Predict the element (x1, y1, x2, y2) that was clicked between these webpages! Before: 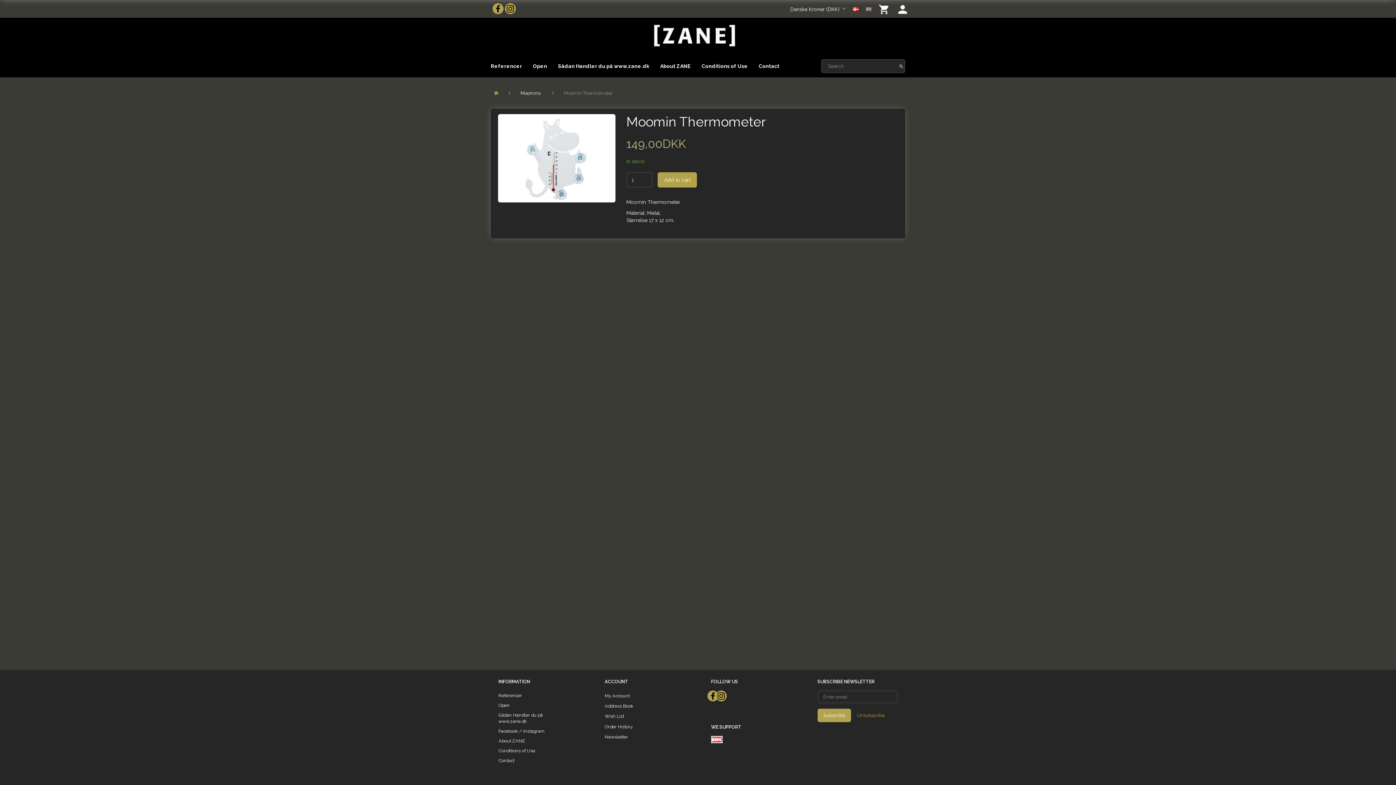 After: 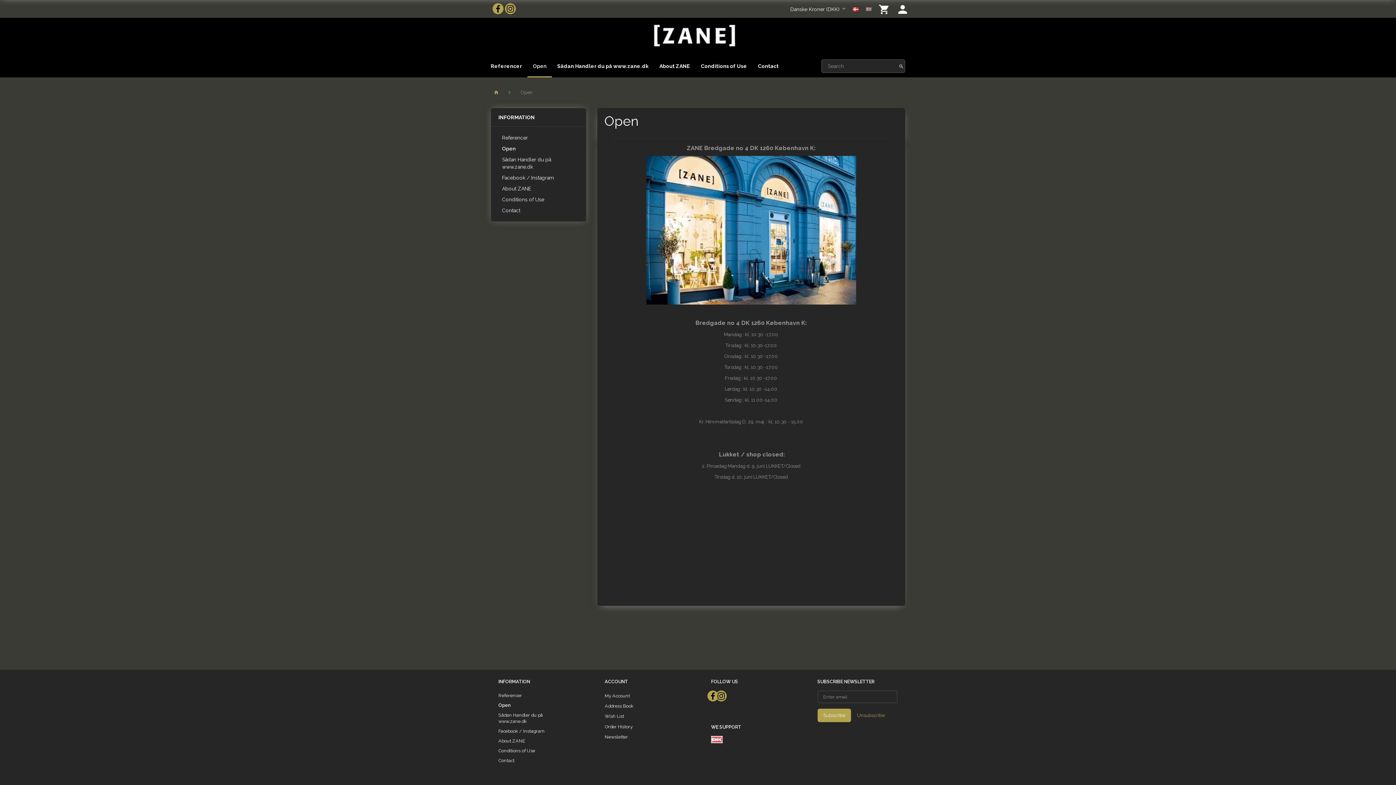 Action: label: Open bbox: (494, 700, 575, 710)